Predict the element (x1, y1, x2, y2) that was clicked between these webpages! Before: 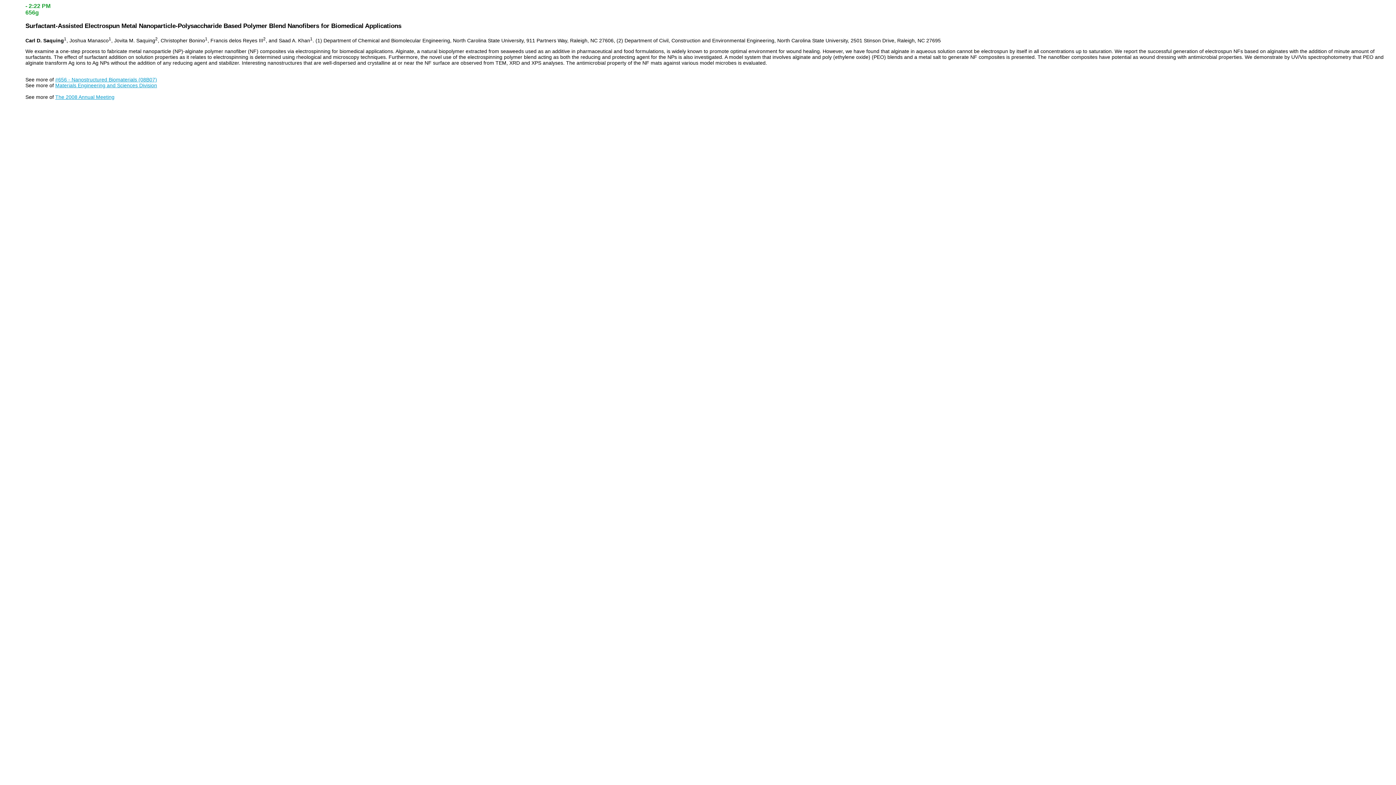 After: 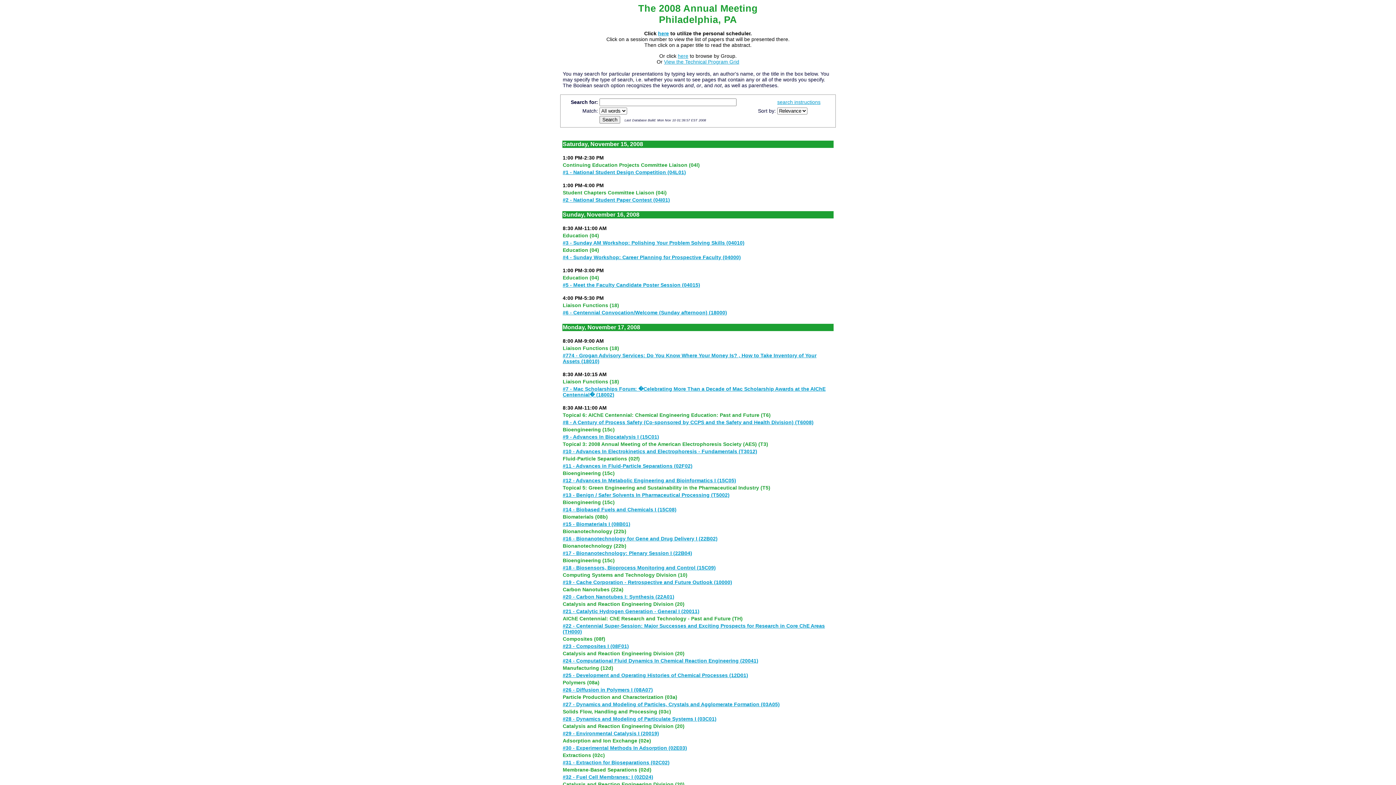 Action: bbox: (55, 94, 114, 100) label: The 2008 Annual Meeting